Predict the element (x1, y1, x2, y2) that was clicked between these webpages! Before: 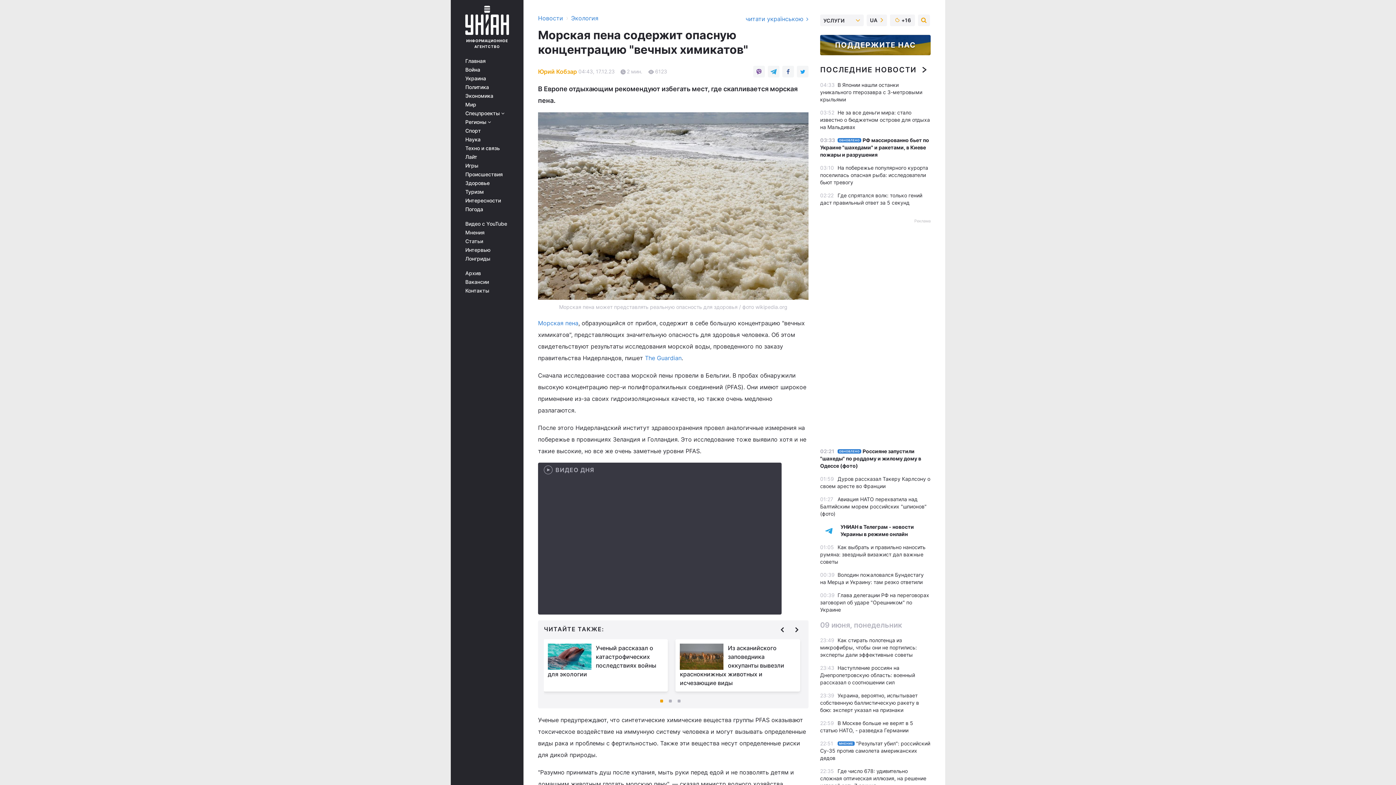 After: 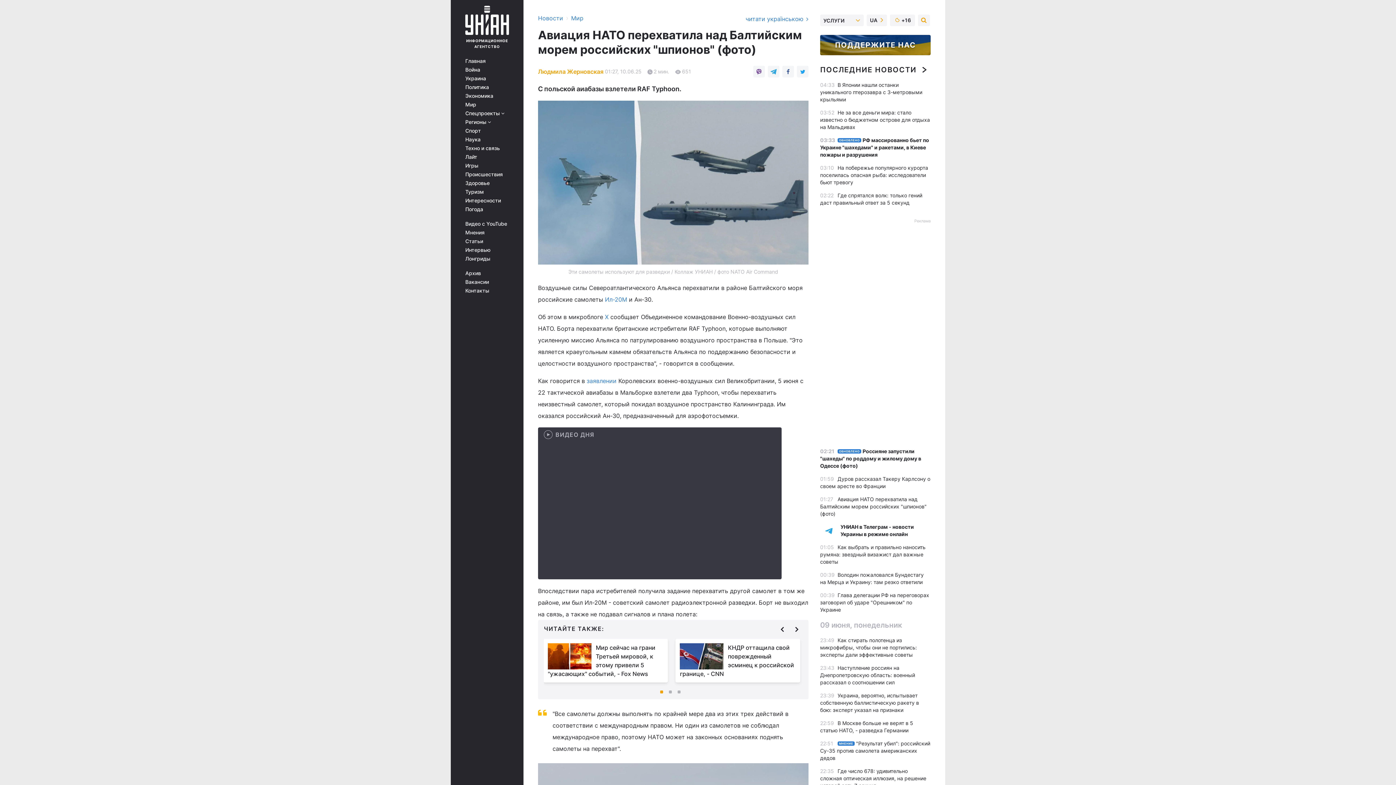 Action: label: Авиация НАТО перехватила над Балтийским морем российских "шпионов" (фото) bbox: (820, 496, 926, 517)